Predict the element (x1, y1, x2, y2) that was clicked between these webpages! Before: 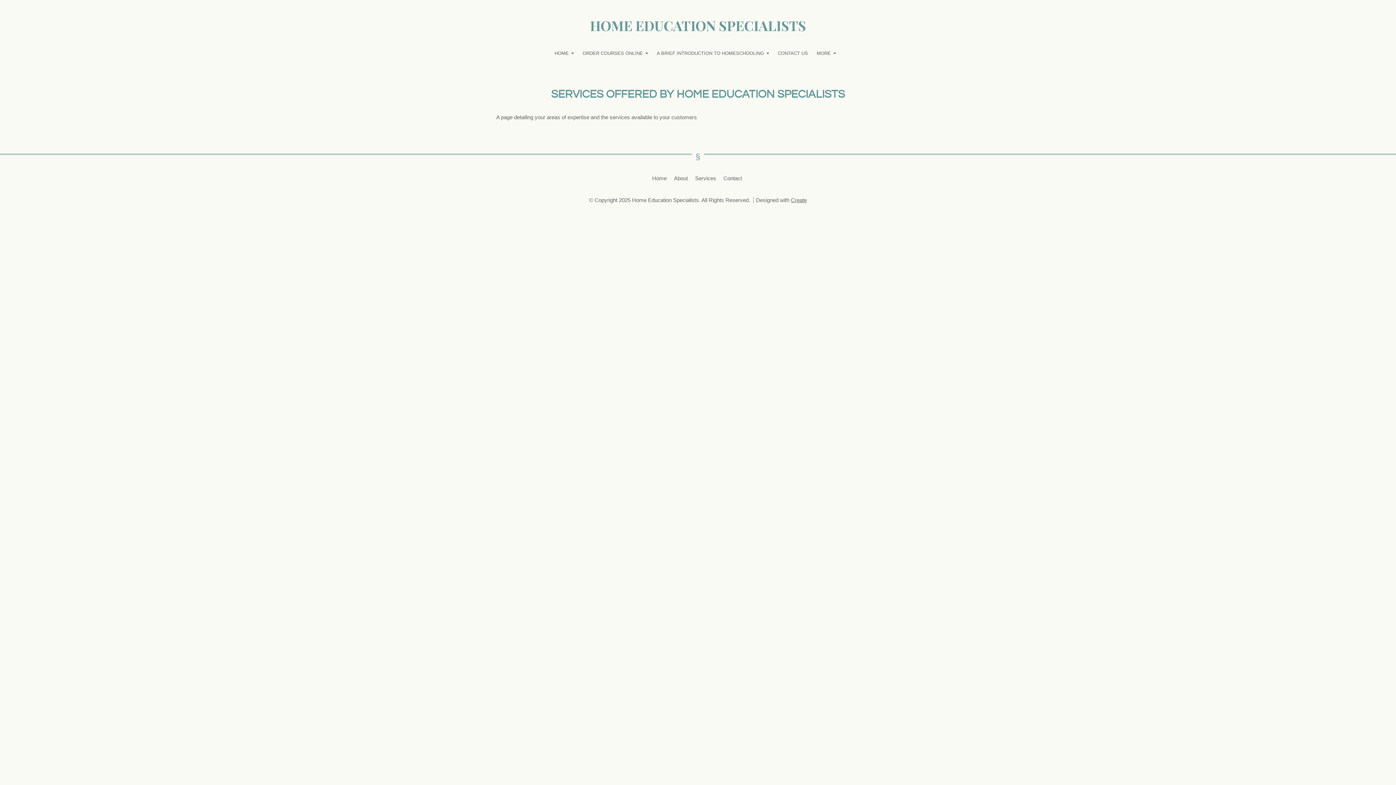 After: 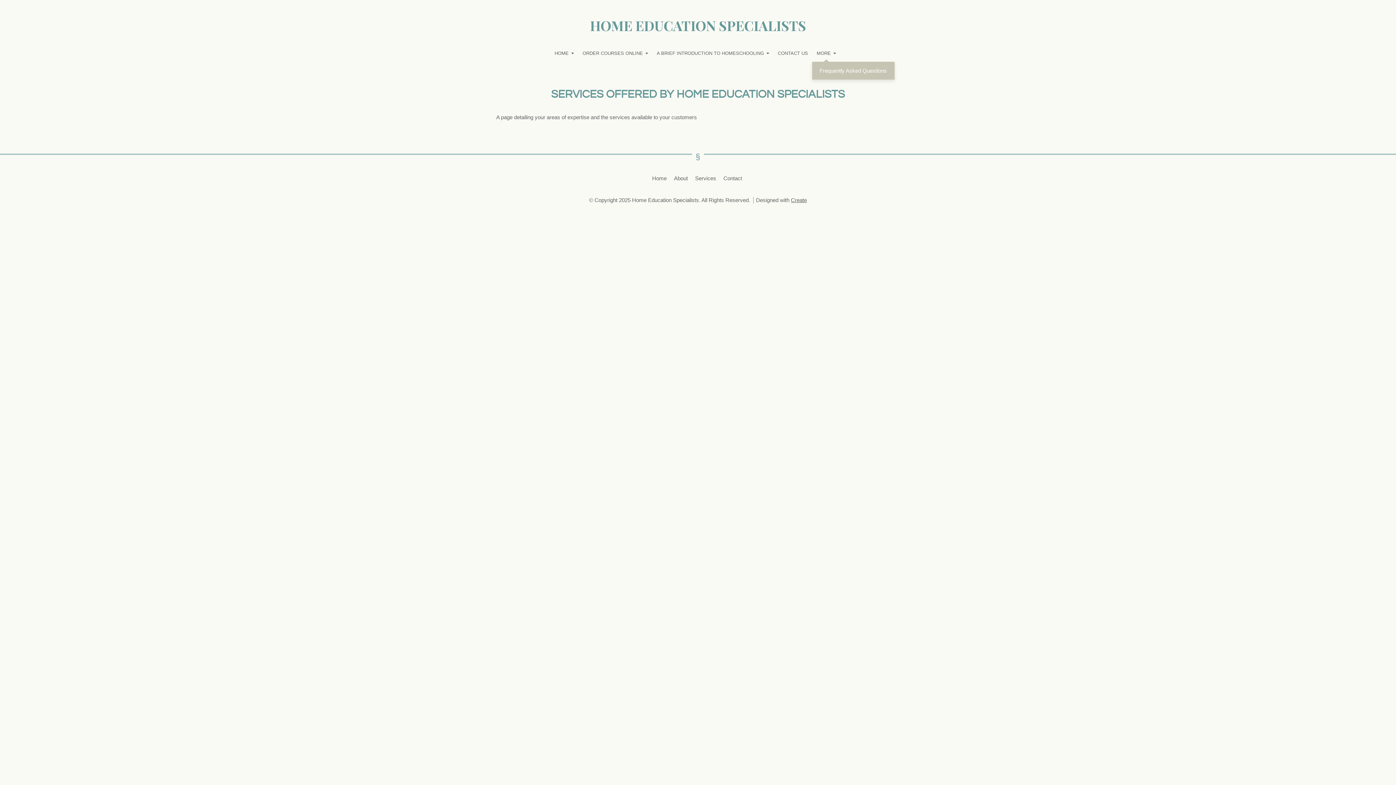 Action: label: MORE bbox: (812, 46, 840, 60)